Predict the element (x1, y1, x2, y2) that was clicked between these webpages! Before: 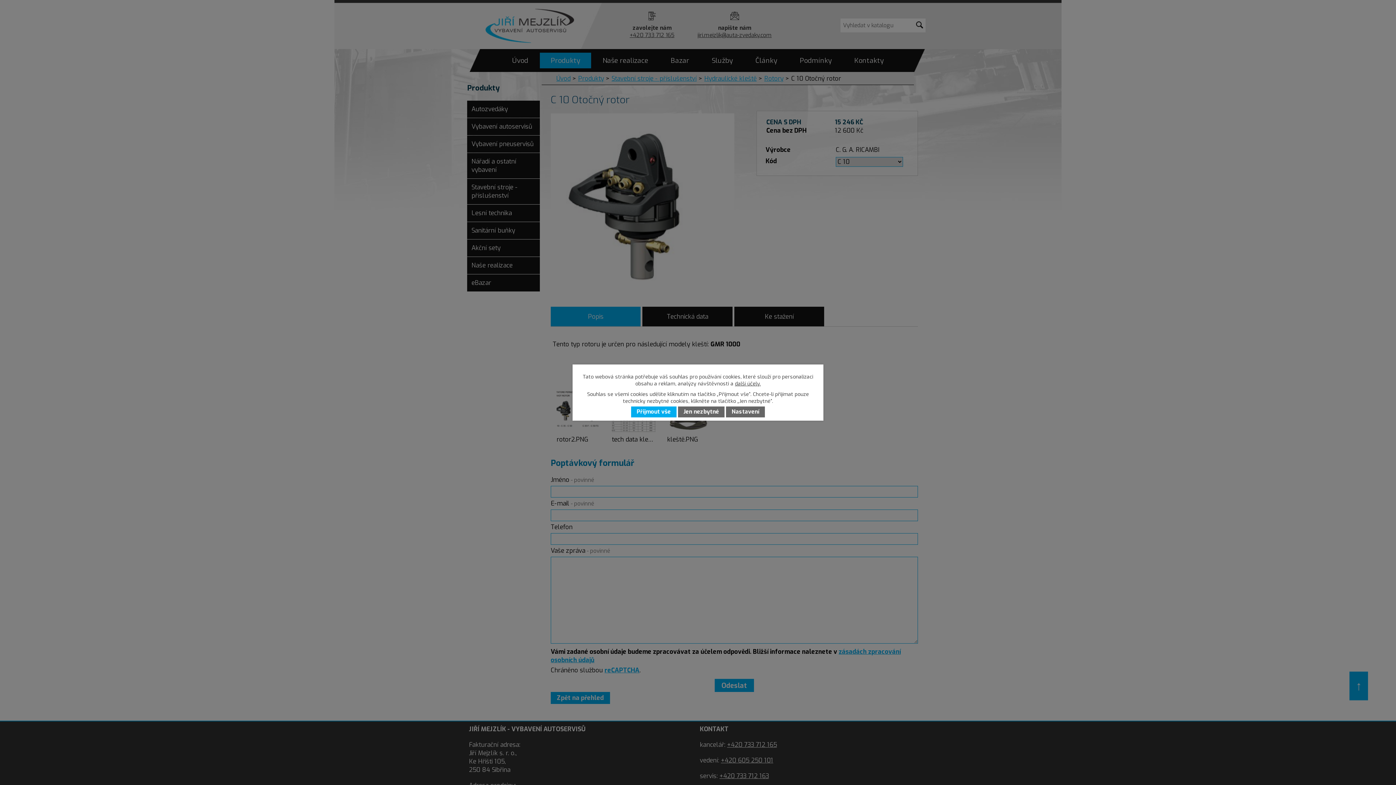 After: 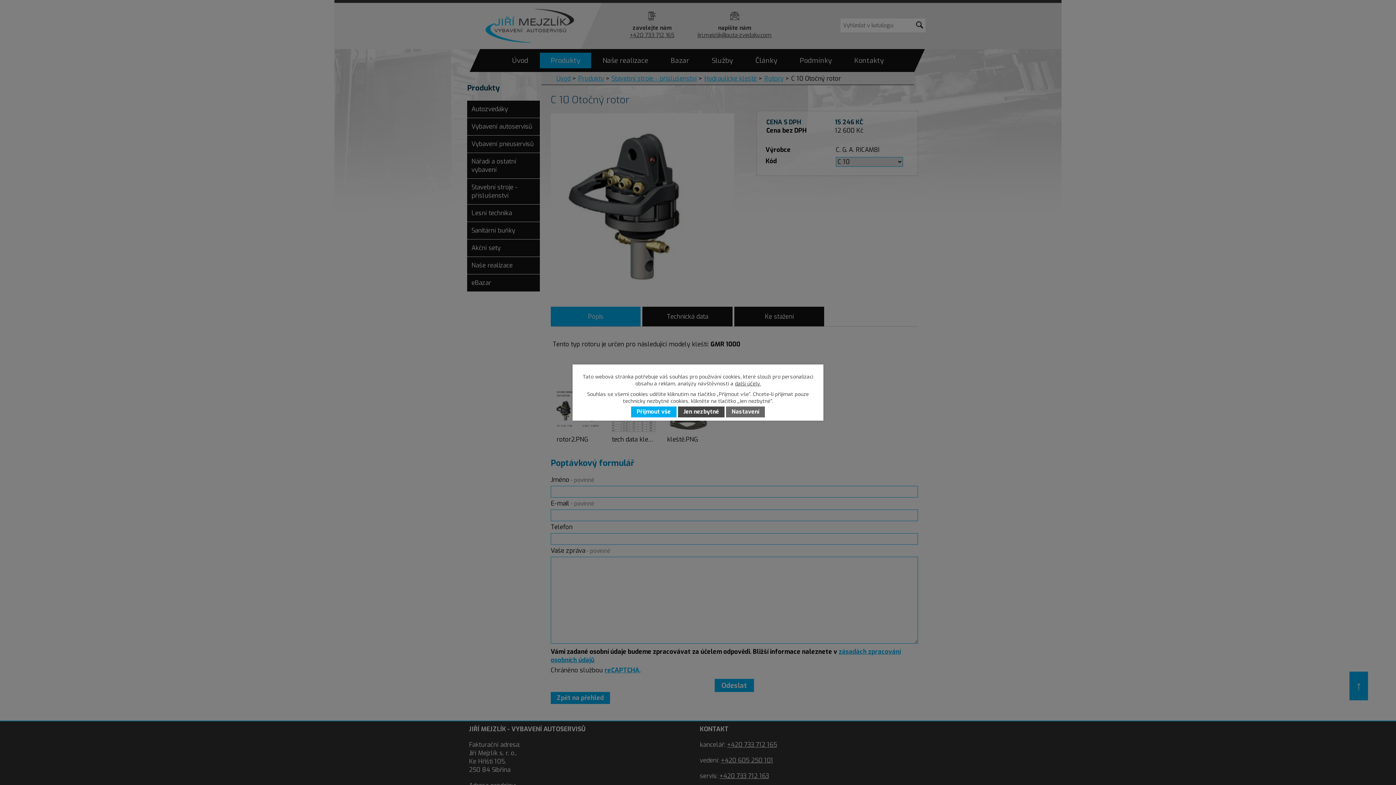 Action: bbox: (678, 406, 724, 417) label: Jen nezbytné